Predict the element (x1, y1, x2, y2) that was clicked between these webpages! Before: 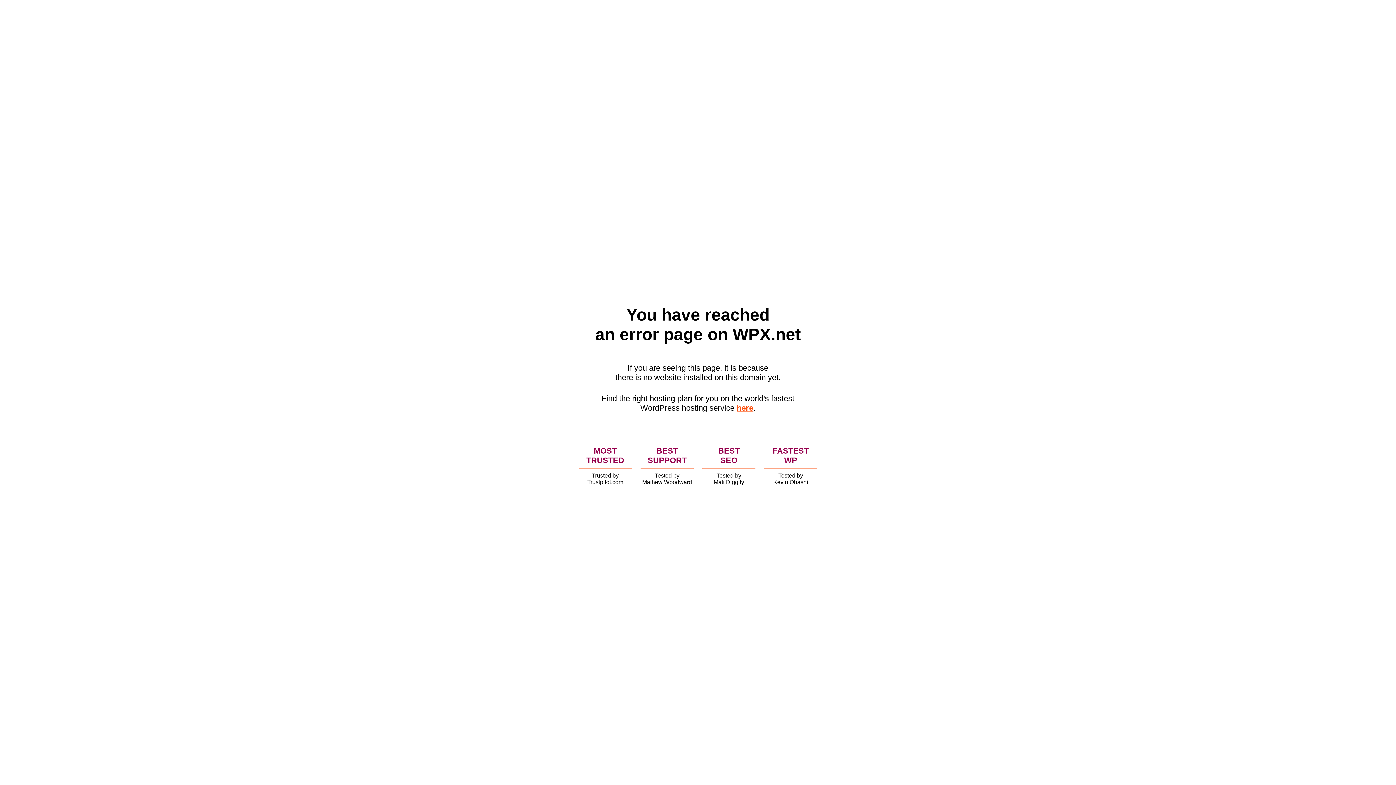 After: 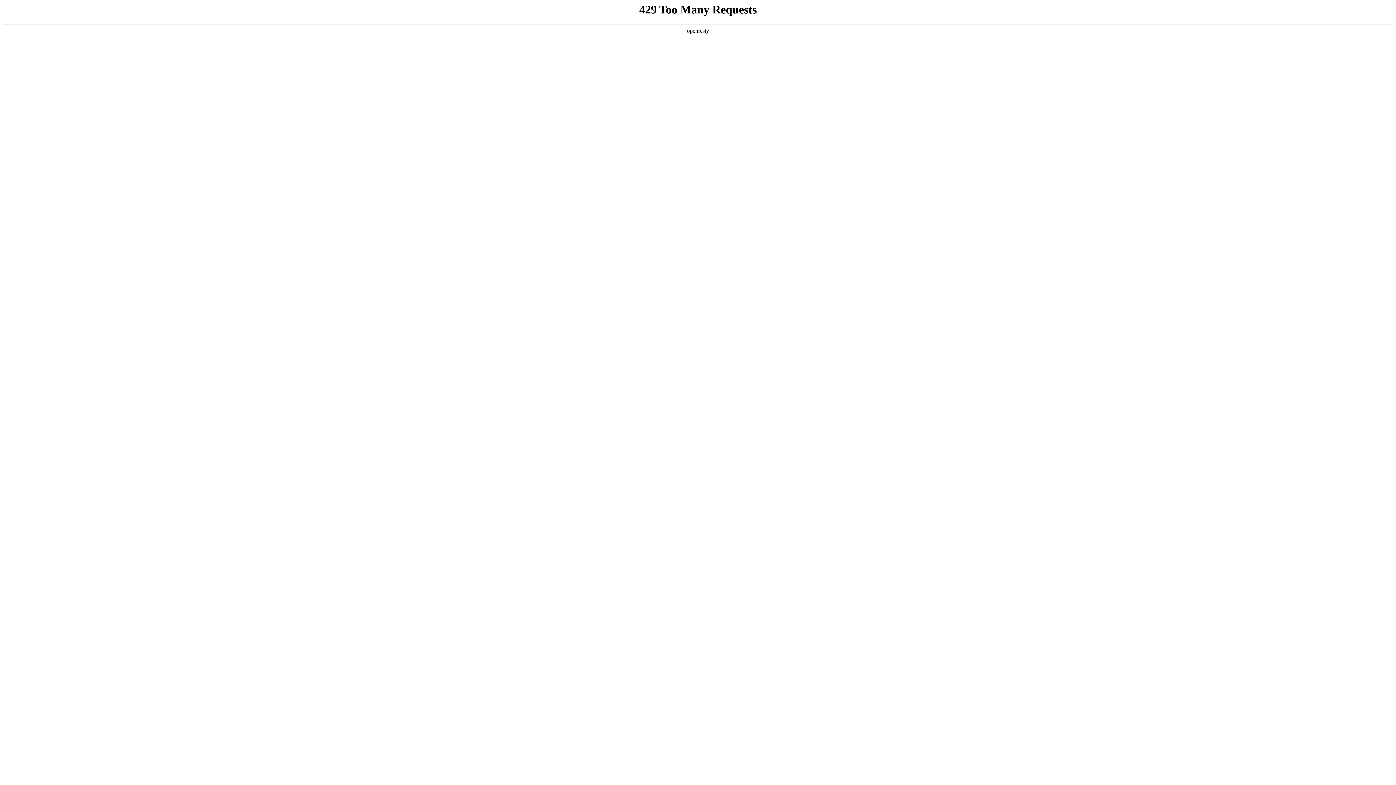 Action: bbox: (736, 403, 753, 412) label: here